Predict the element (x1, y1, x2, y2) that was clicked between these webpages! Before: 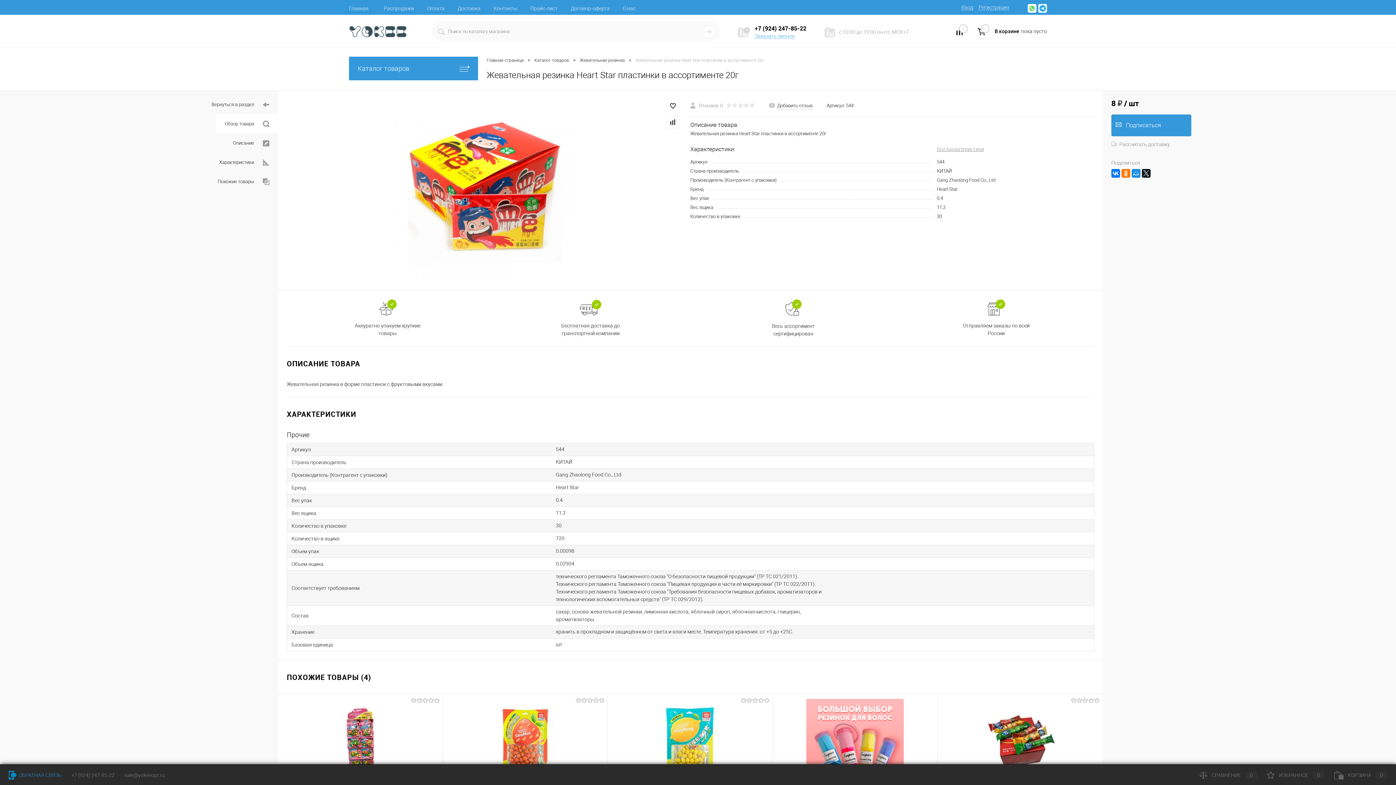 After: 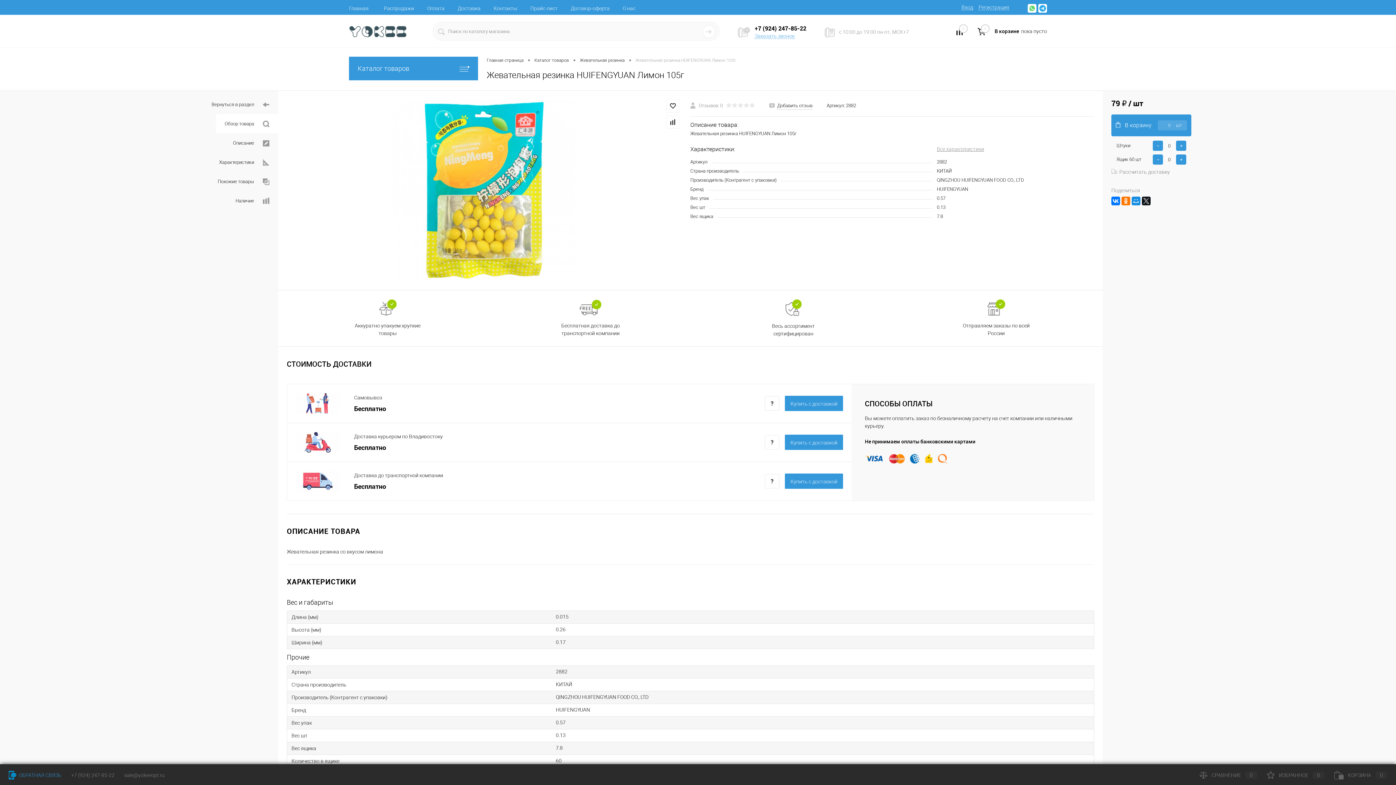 Action: bbox: (612, 699, 767, 786)